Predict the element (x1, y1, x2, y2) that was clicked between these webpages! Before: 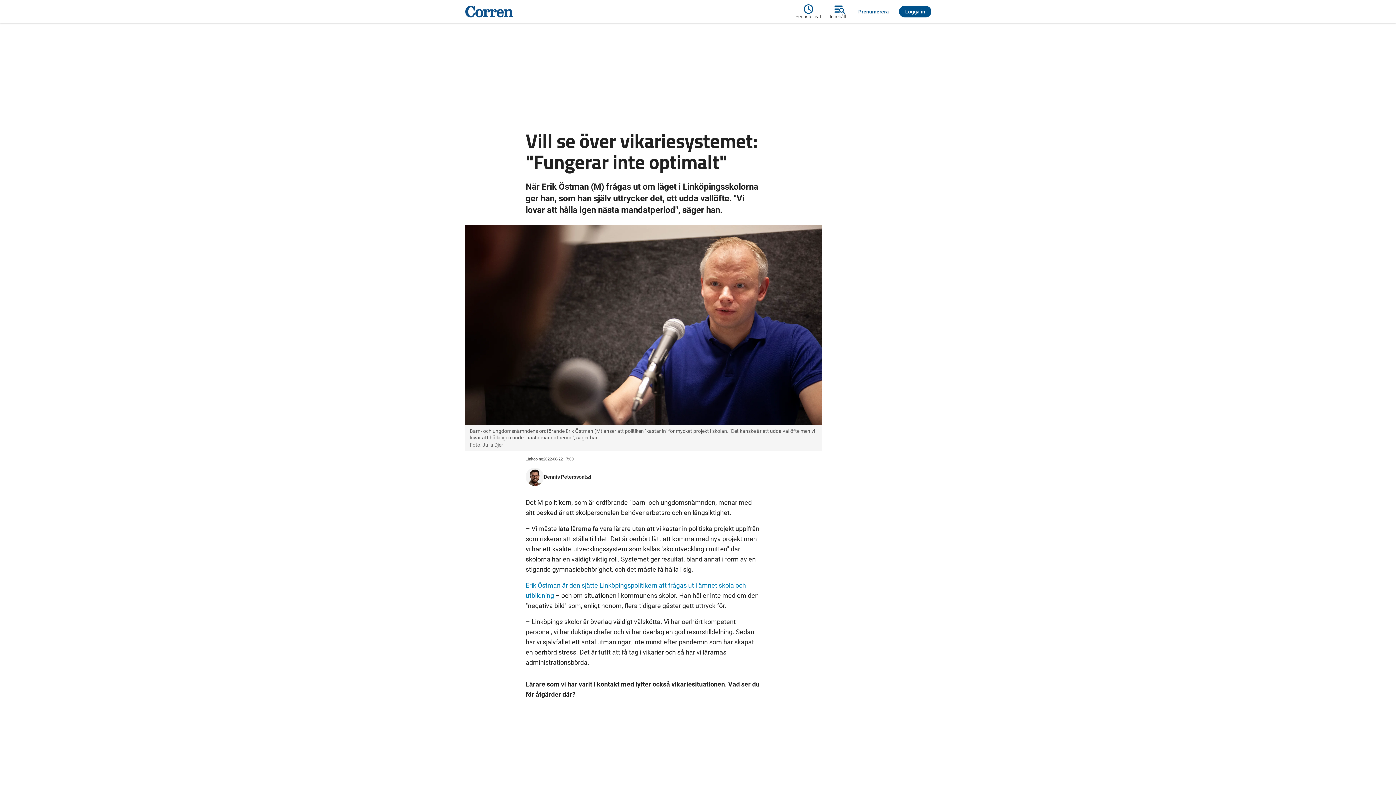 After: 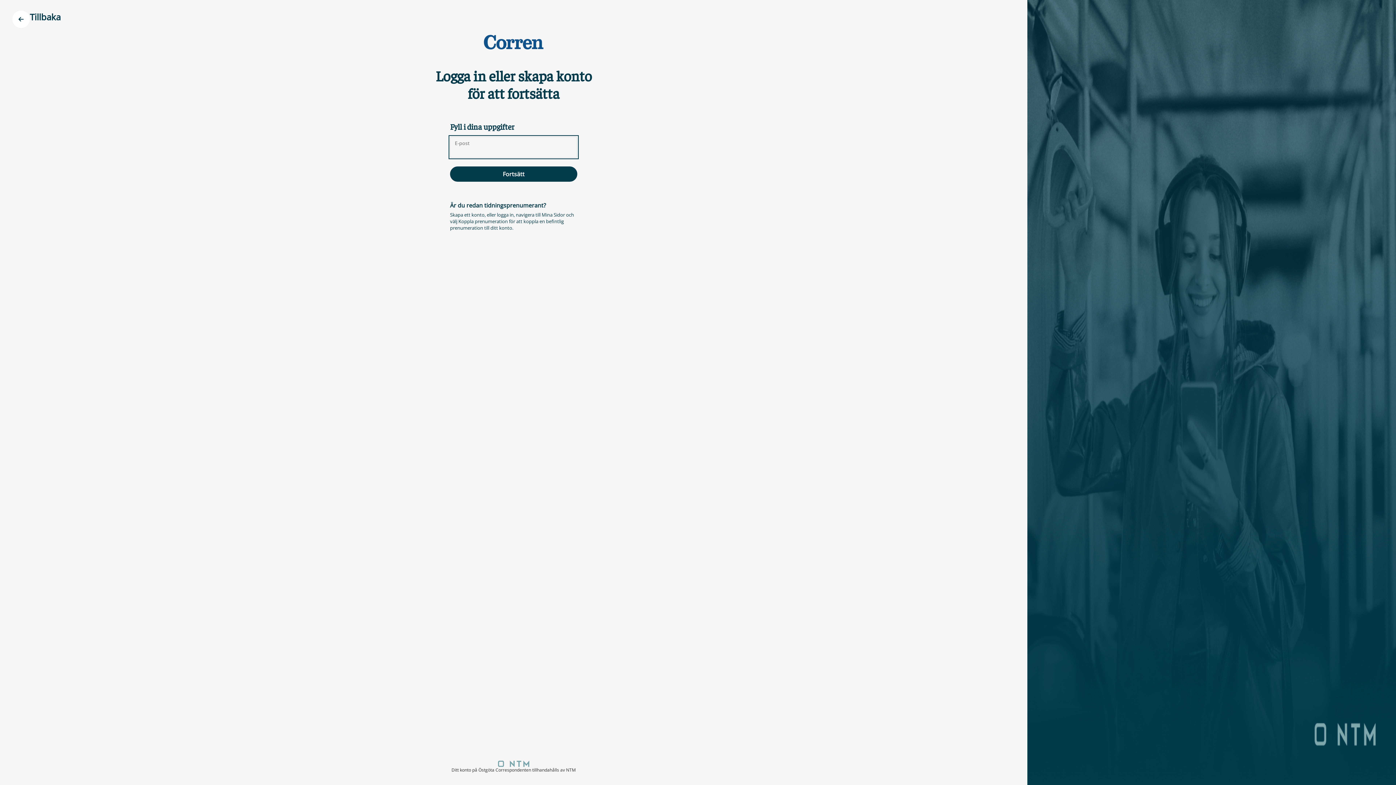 Action: bbox: (897, 5, 933, 17) label: Logga in